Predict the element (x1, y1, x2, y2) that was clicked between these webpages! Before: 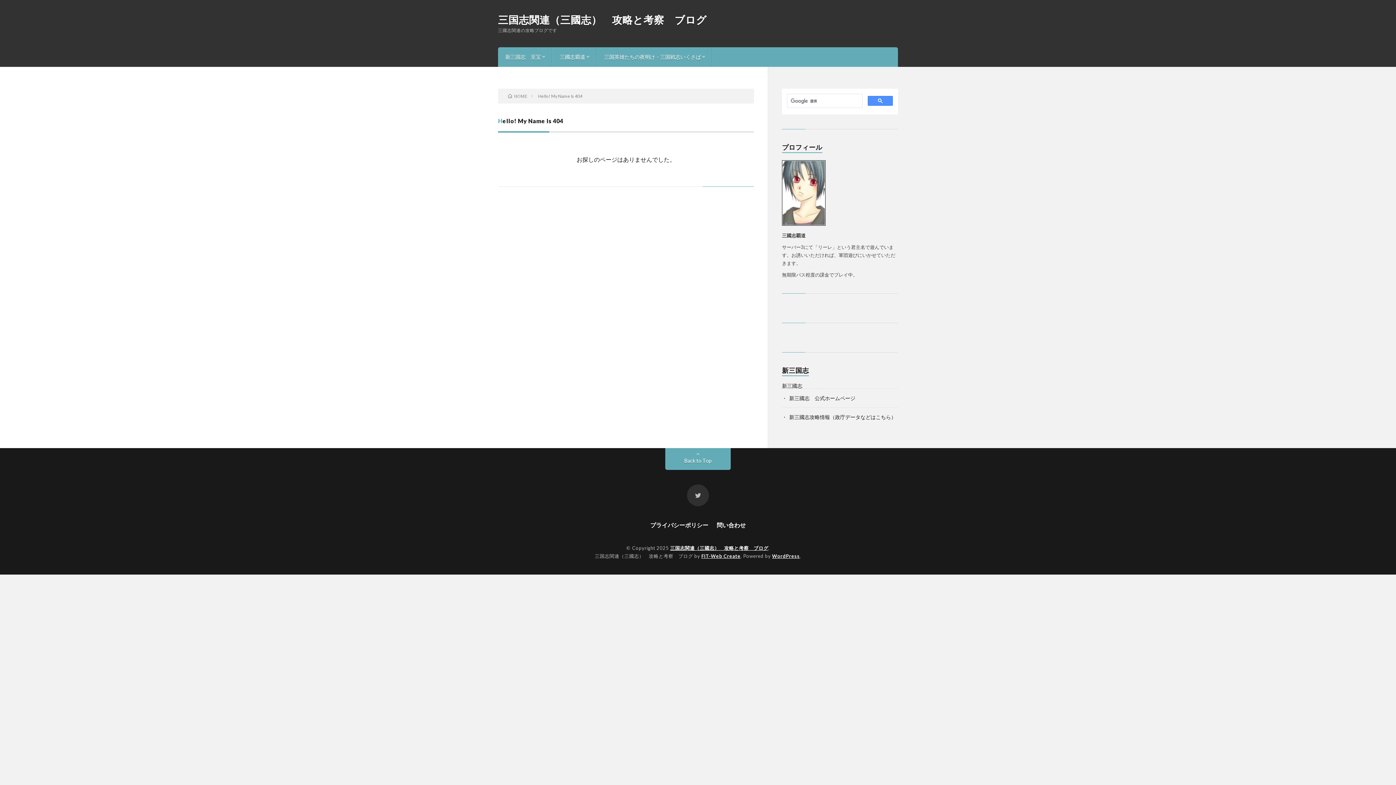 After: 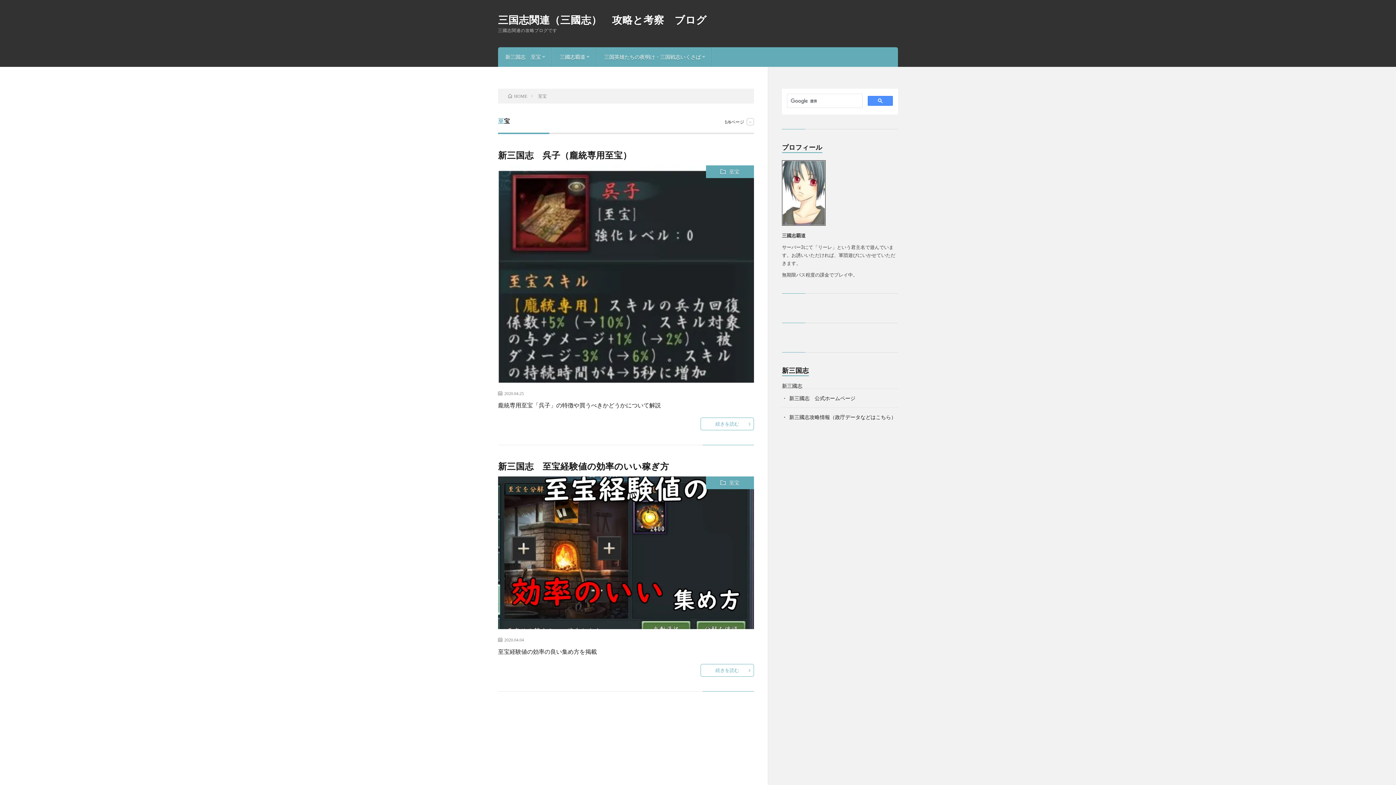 Action: bbox: (498, 47, 552, 66) label: 新三国志　至宝